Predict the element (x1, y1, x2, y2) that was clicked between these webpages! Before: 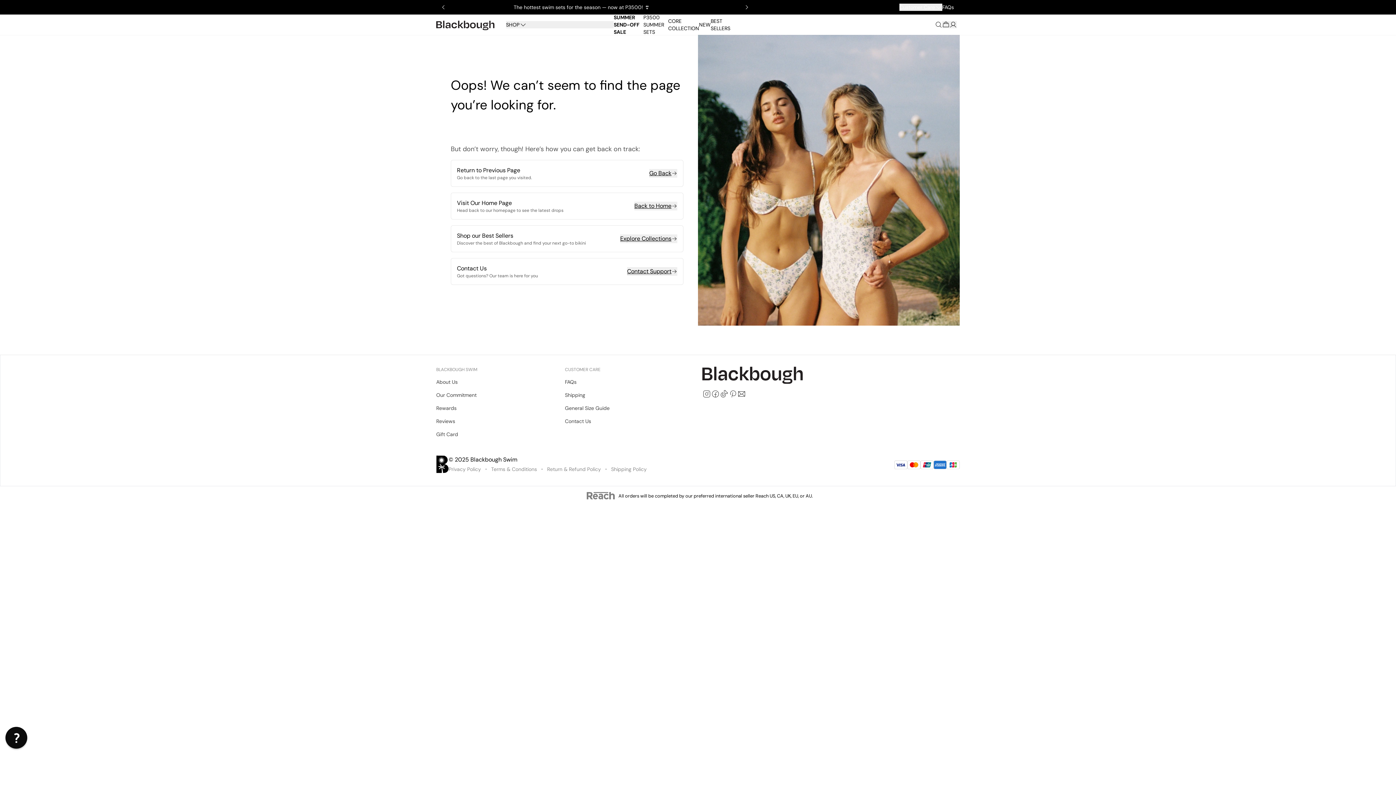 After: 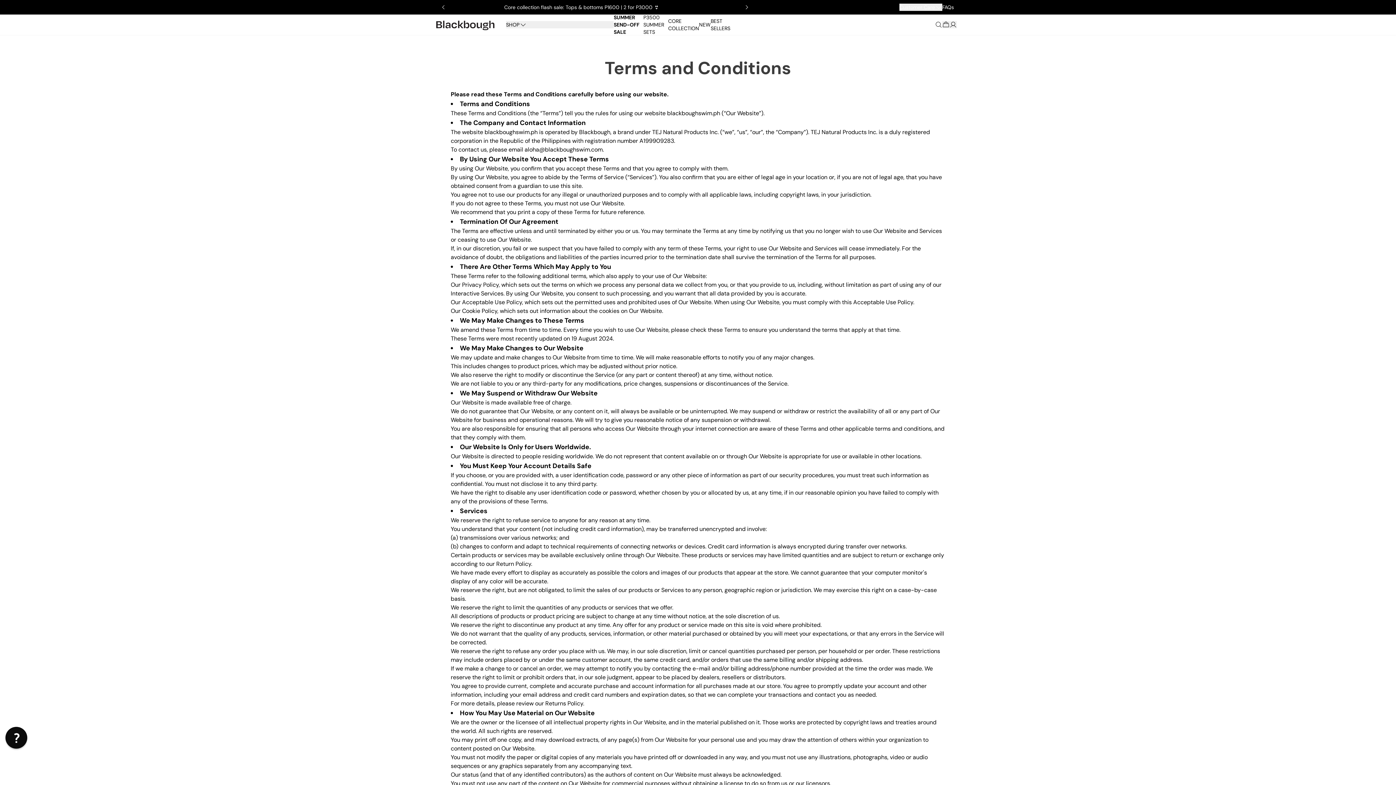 Action: label: Terms & Conditions bbox: (491, 464, 537, 474)